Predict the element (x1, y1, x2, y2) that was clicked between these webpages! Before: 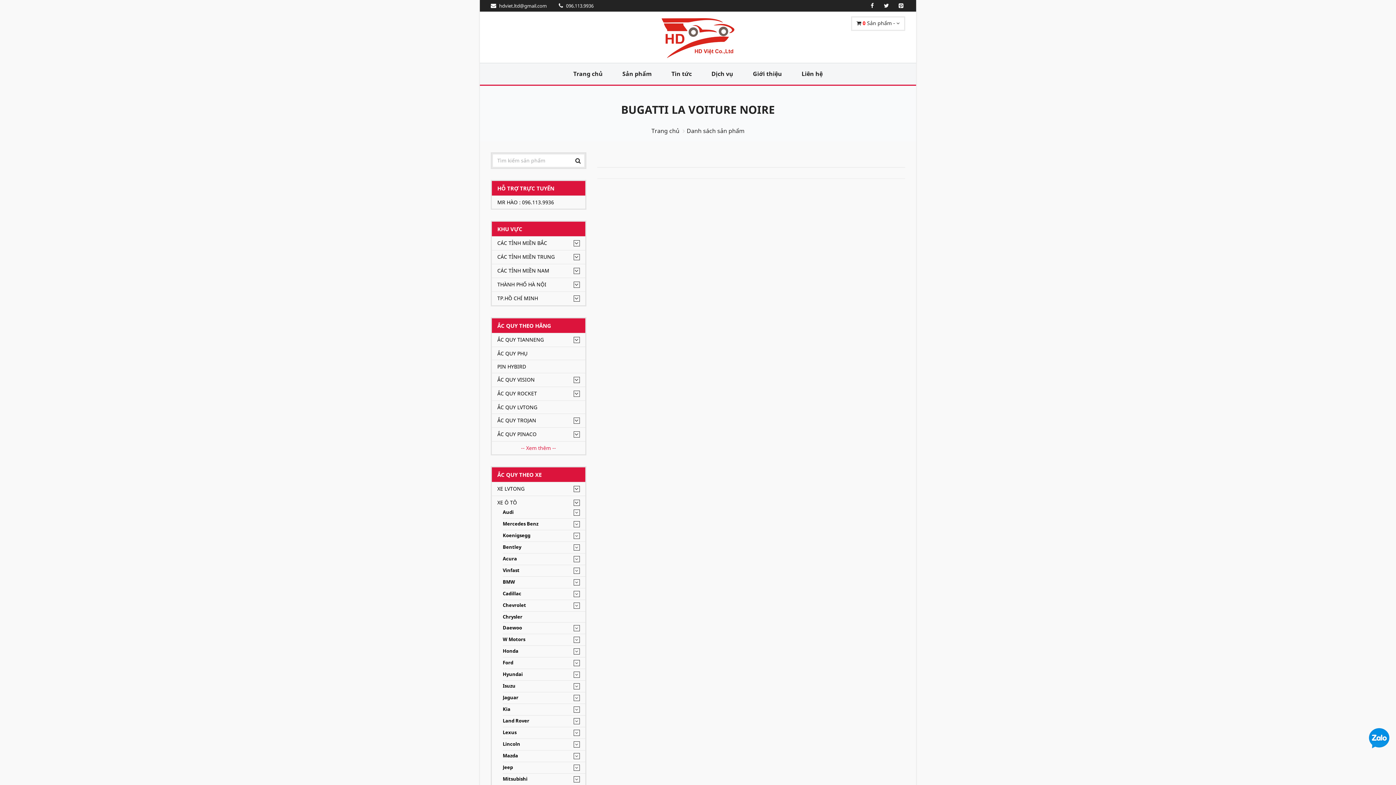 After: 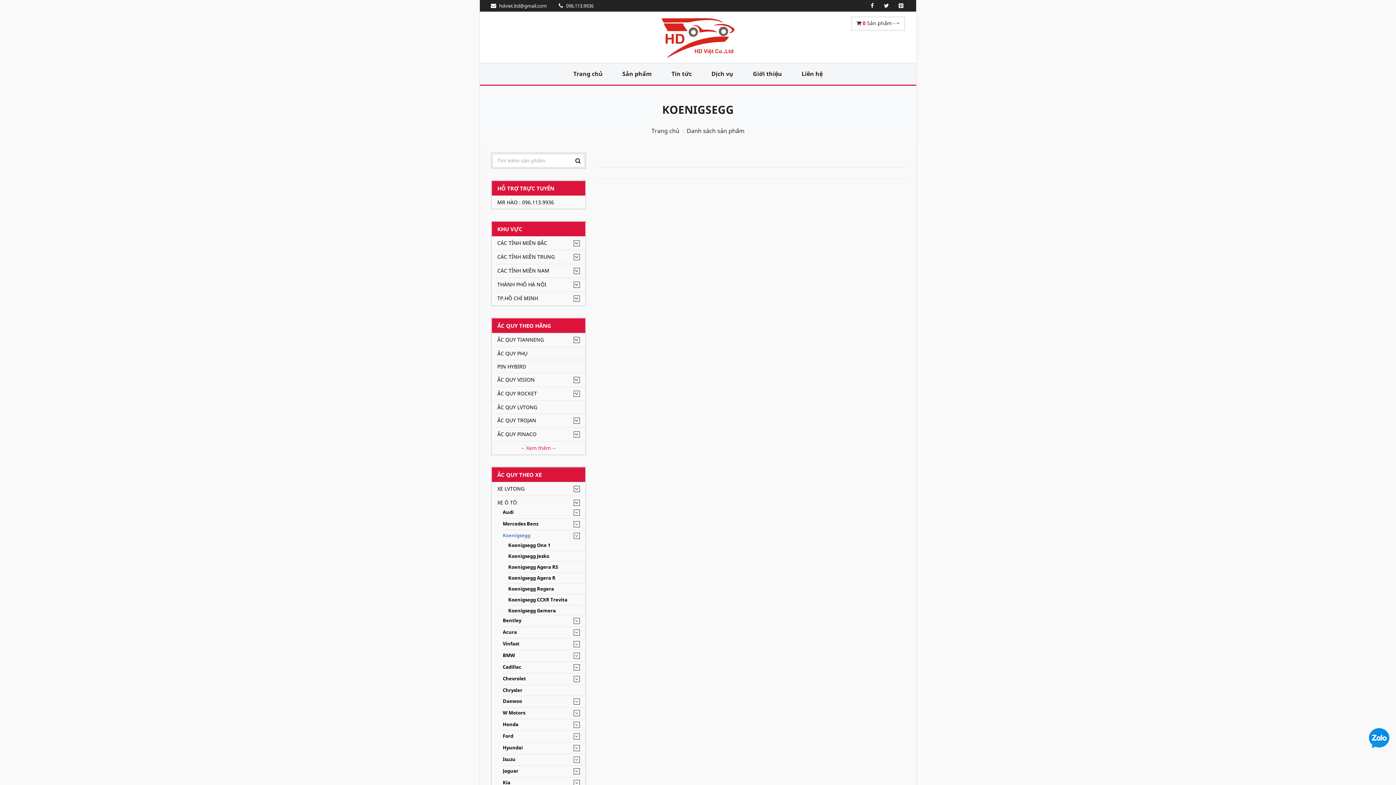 Action: label: Koenigsegg bbox: (502, 532, 579, 538)